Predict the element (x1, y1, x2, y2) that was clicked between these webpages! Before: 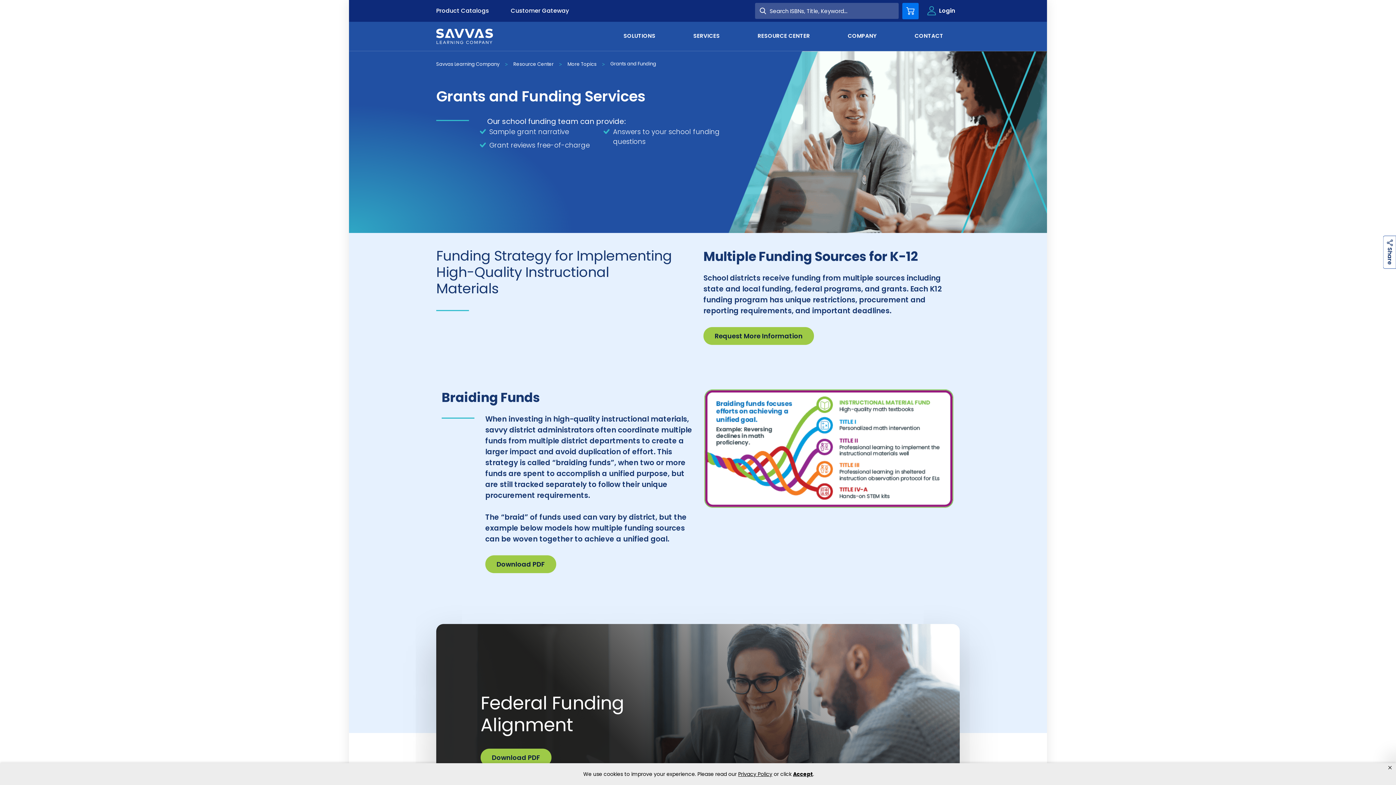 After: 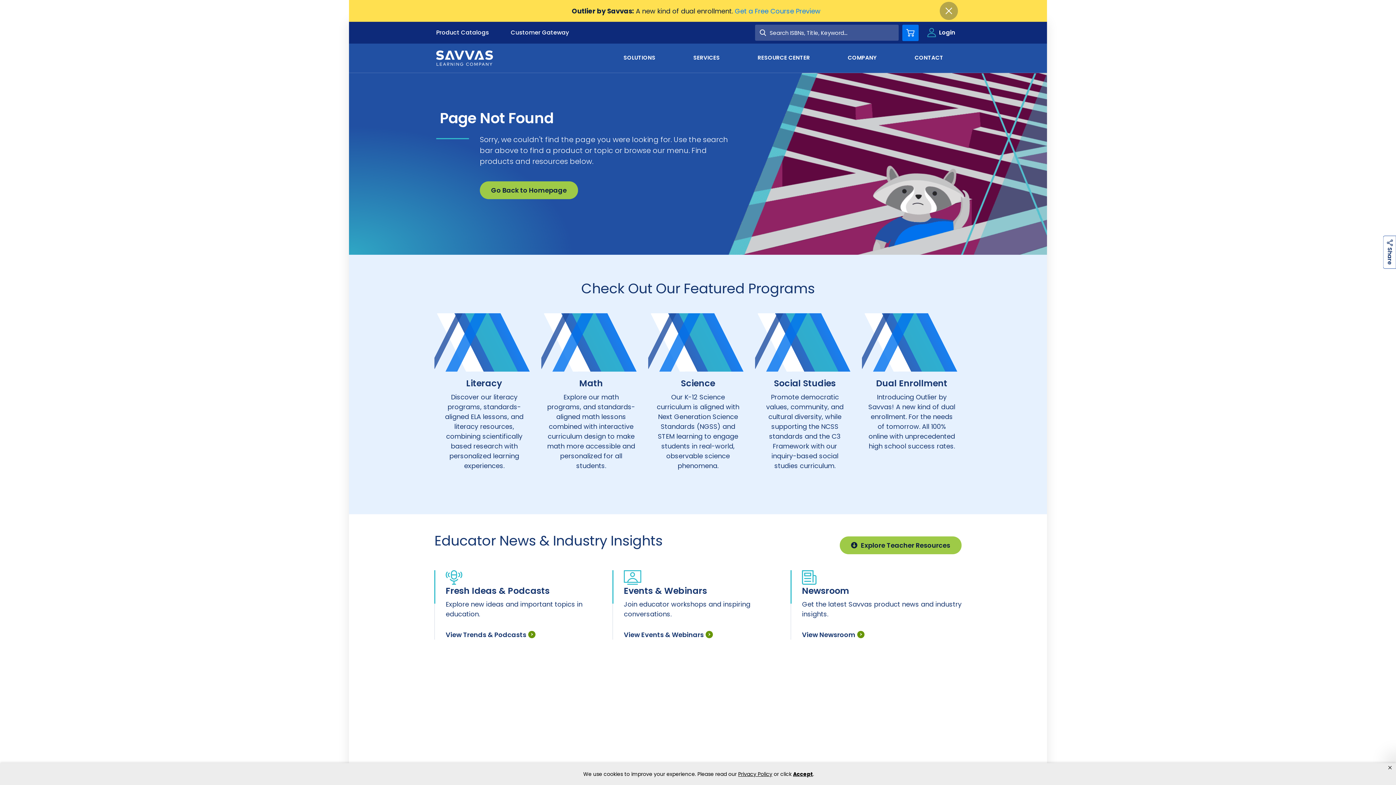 Action: label: Resource Center bbox: (513, 60, 553, 67)